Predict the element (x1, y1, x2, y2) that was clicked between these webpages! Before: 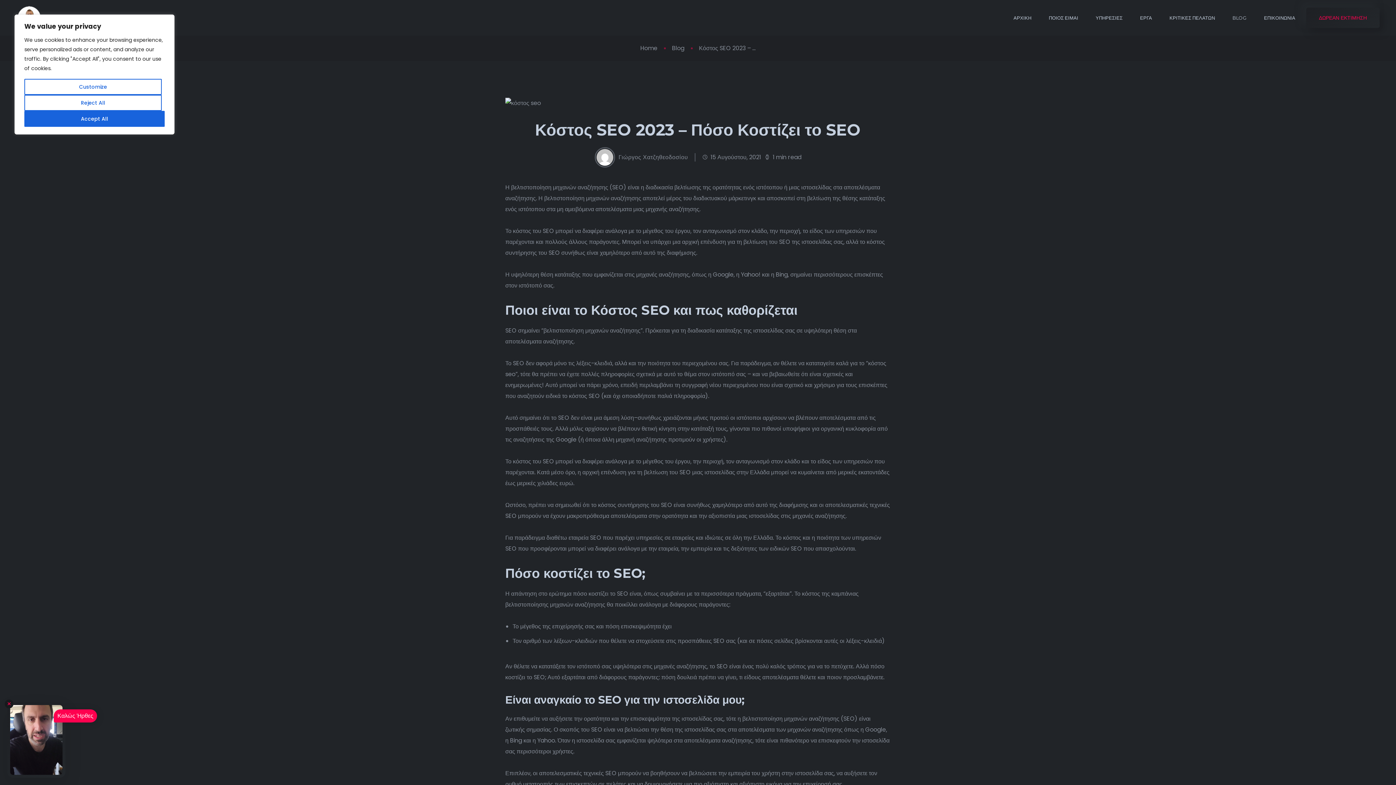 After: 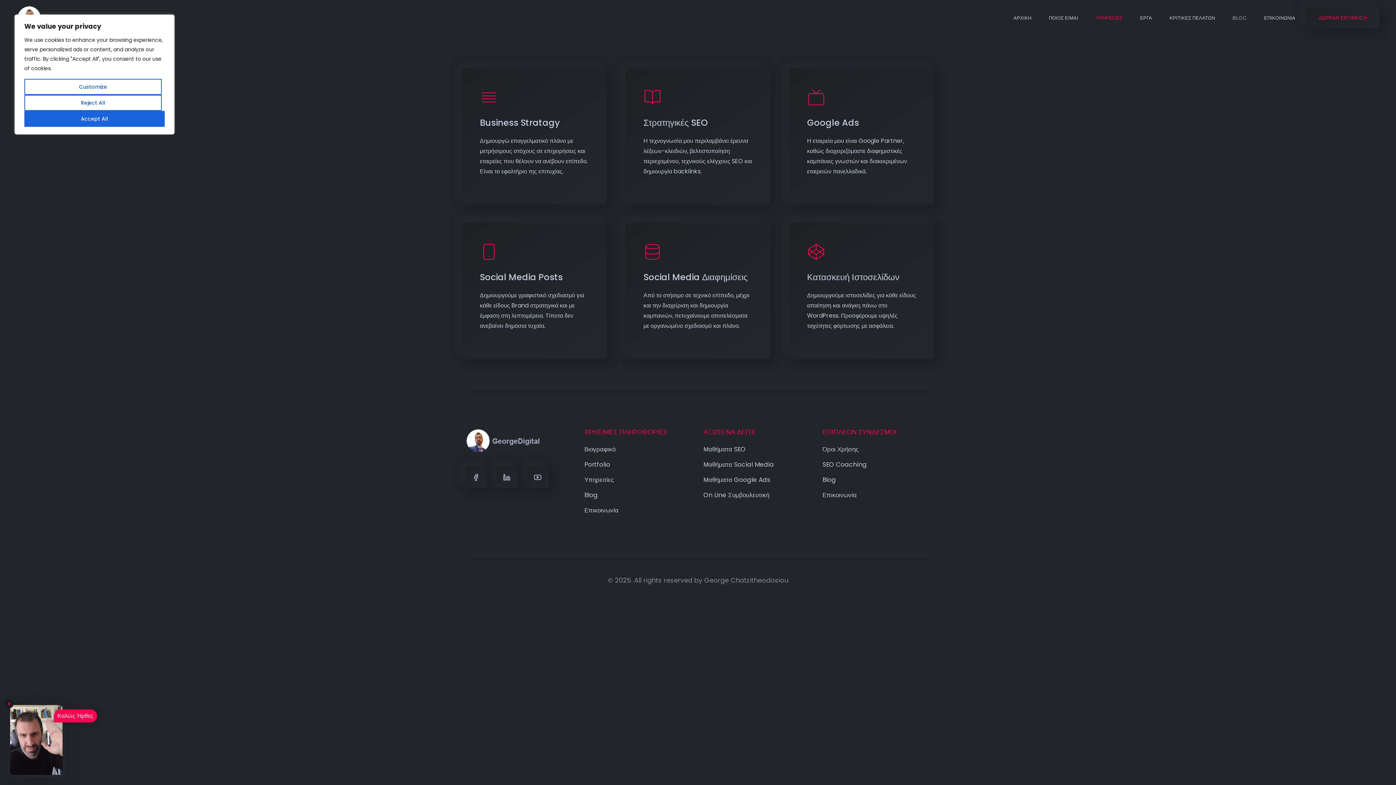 Action: bbox: (1092, 11, 1126, 24) label: ΥΠΗΡΕΣΙΕΣ